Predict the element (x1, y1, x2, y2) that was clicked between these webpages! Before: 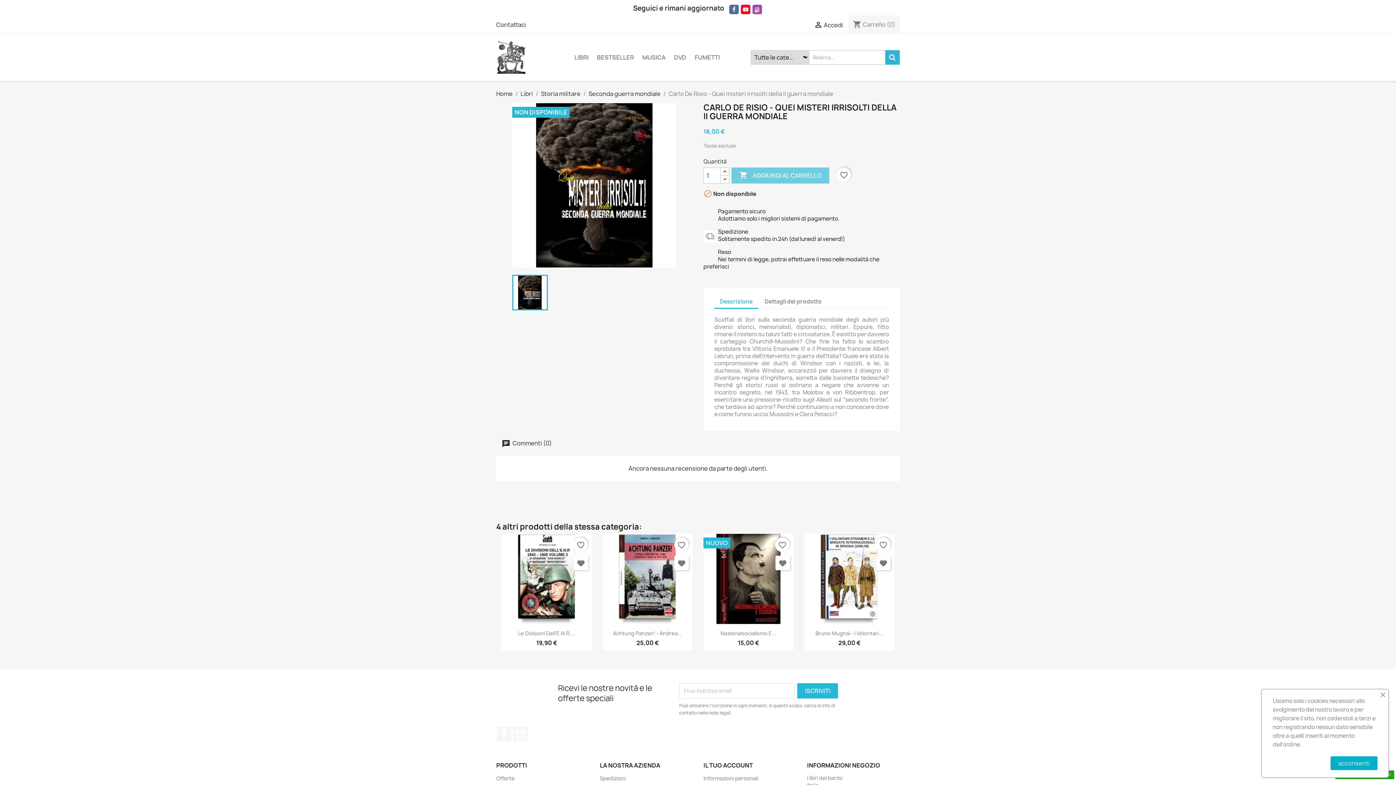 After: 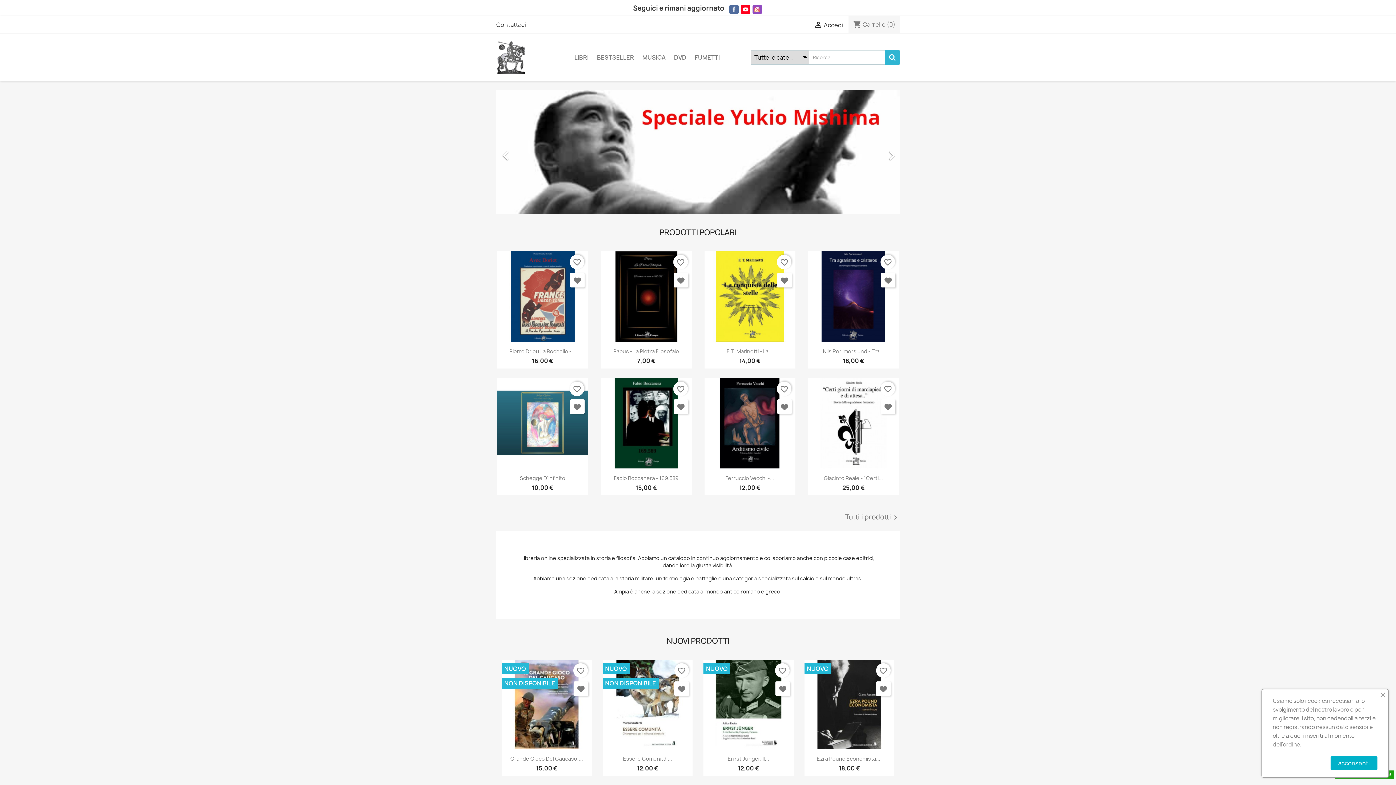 Action: bbox: (496, 52, 525, 60)